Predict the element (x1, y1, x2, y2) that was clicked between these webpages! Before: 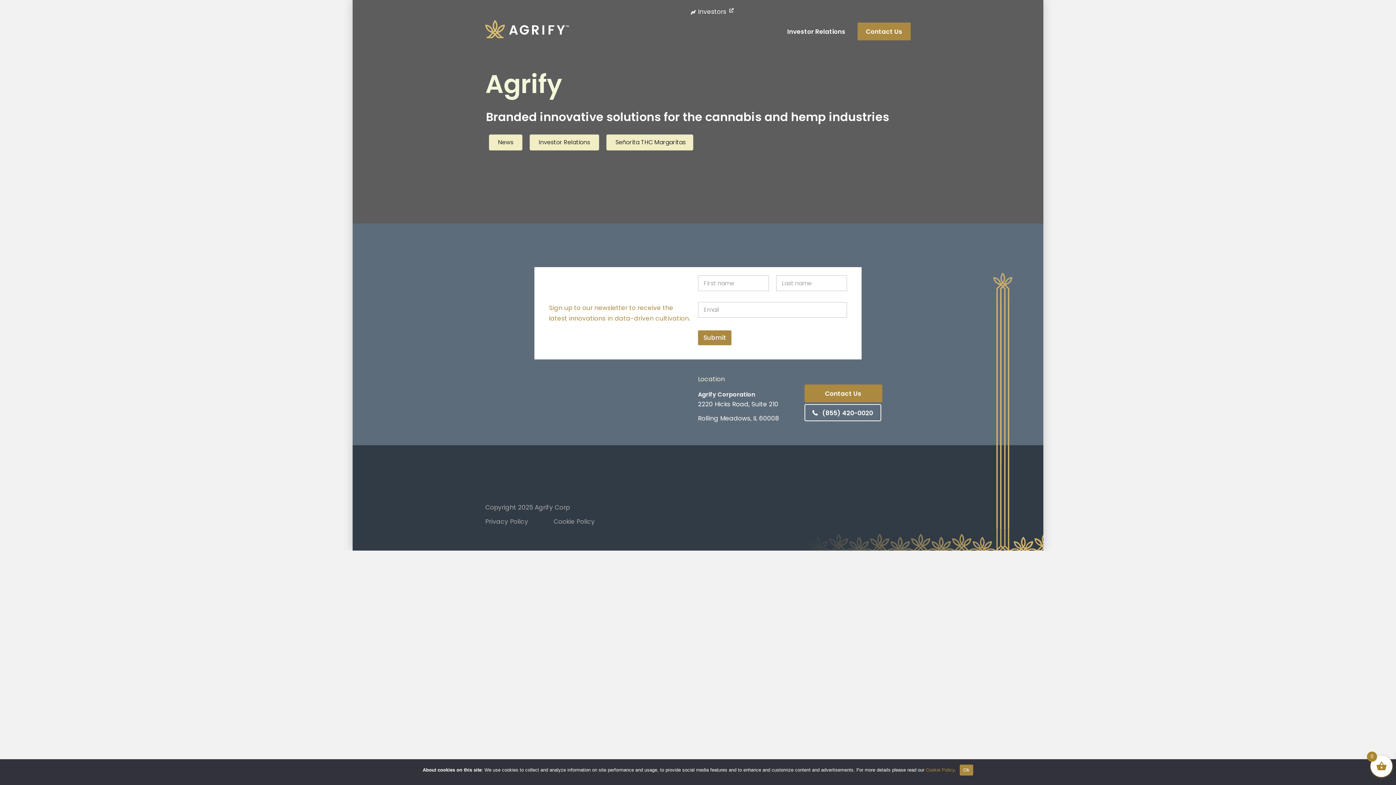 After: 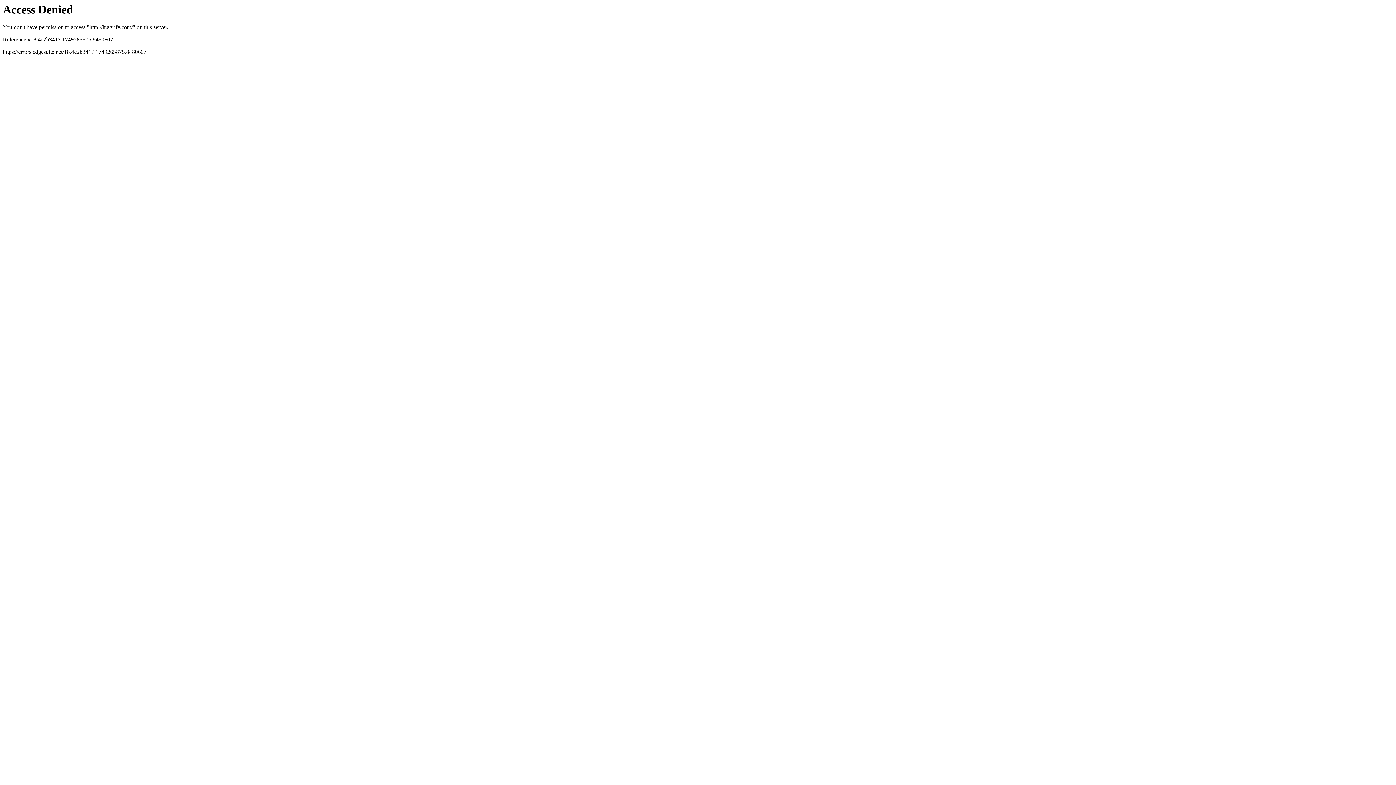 Action: label: Investor Relations bbox: (780, 22, 852, 45)